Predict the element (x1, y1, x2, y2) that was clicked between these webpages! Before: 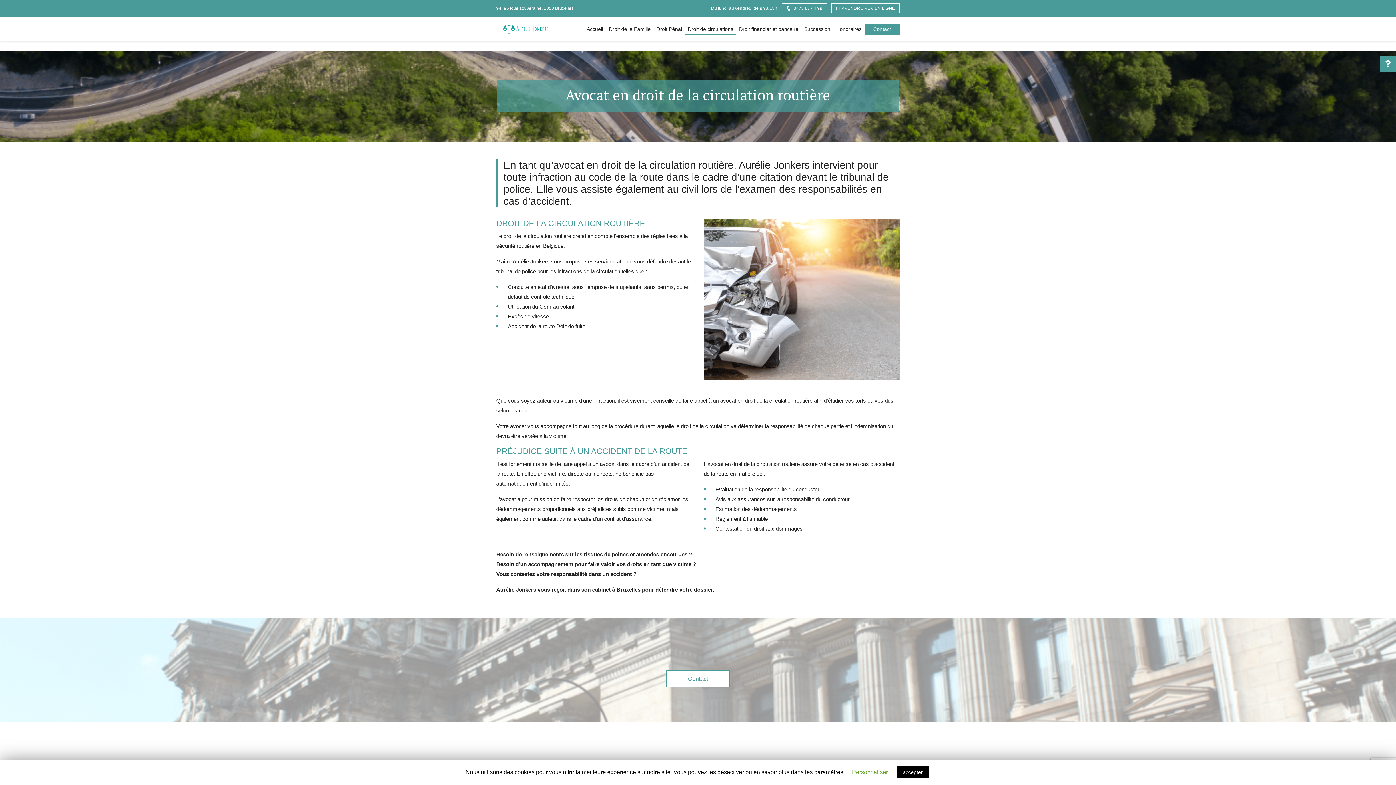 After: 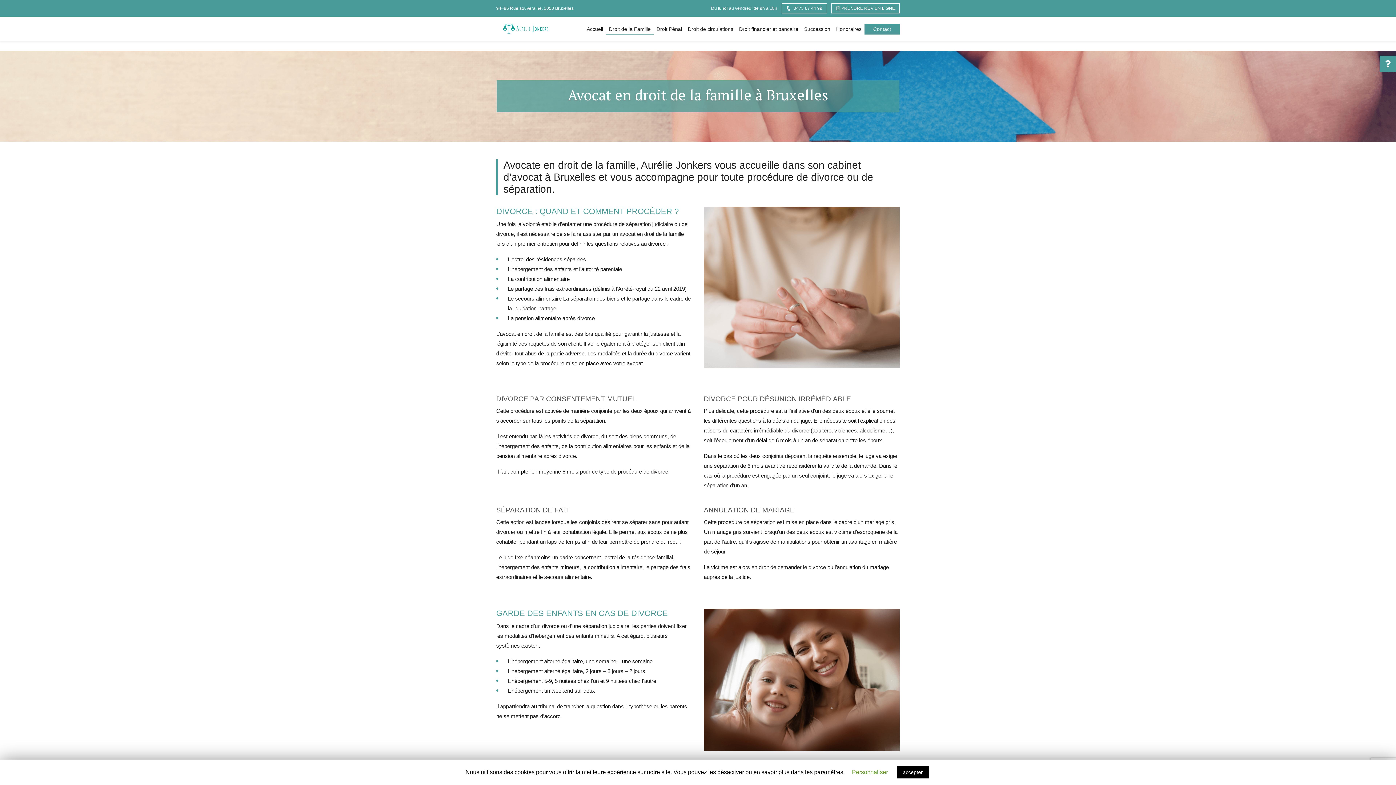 Action: bbox: (606, 21, 653, 36) label: Droit de la Famille